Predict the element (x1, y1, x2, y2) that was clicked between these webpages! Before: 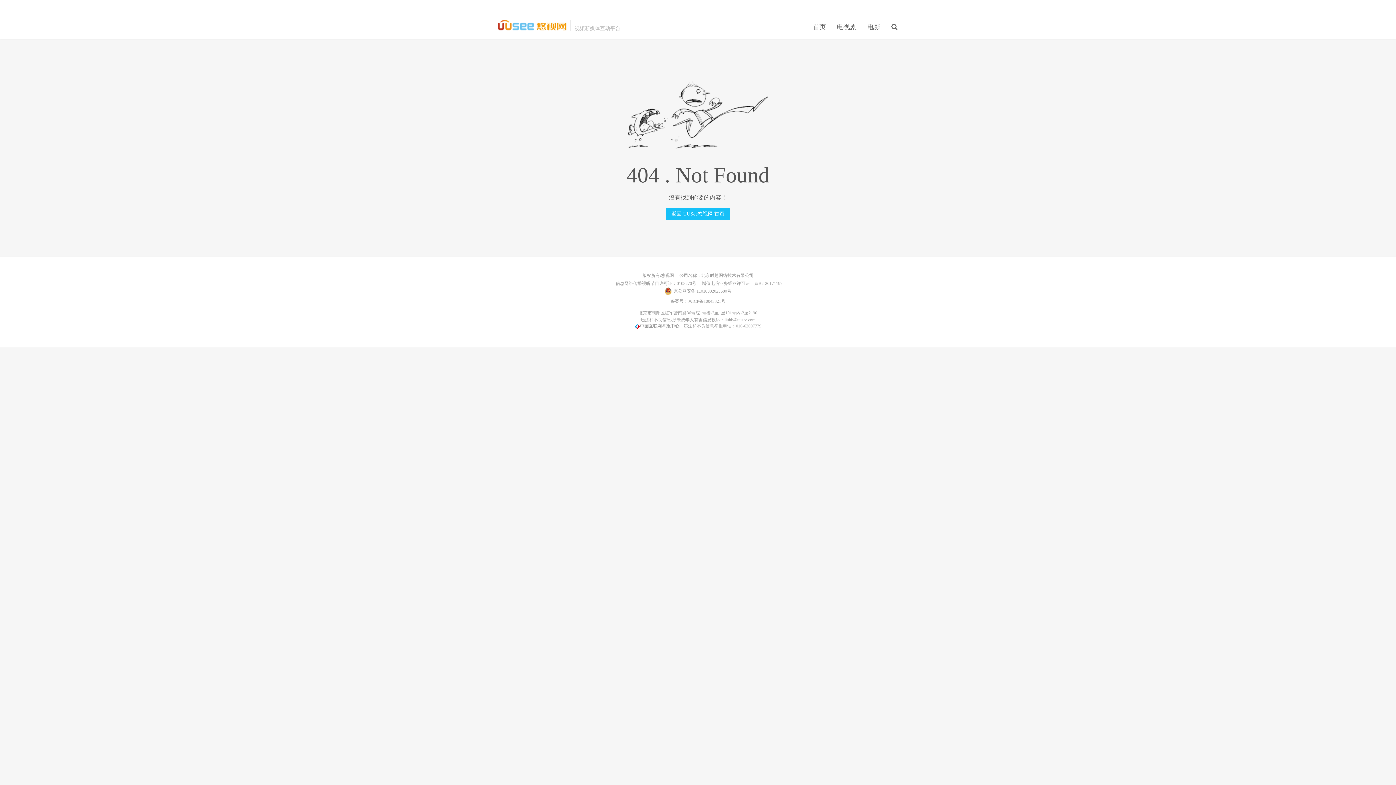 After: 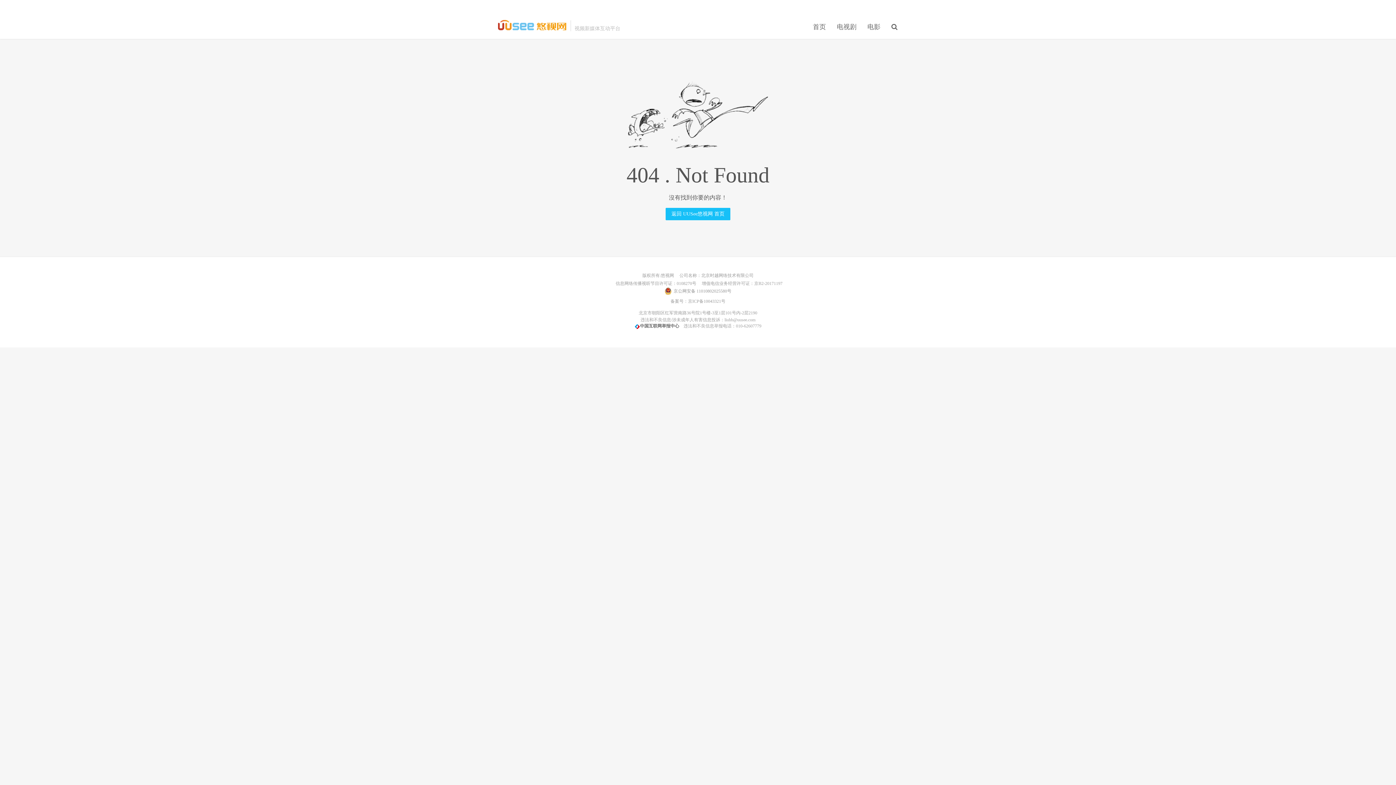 Action: label: 中国互联网举报中心 bbox: (640, 323, 679, 328)